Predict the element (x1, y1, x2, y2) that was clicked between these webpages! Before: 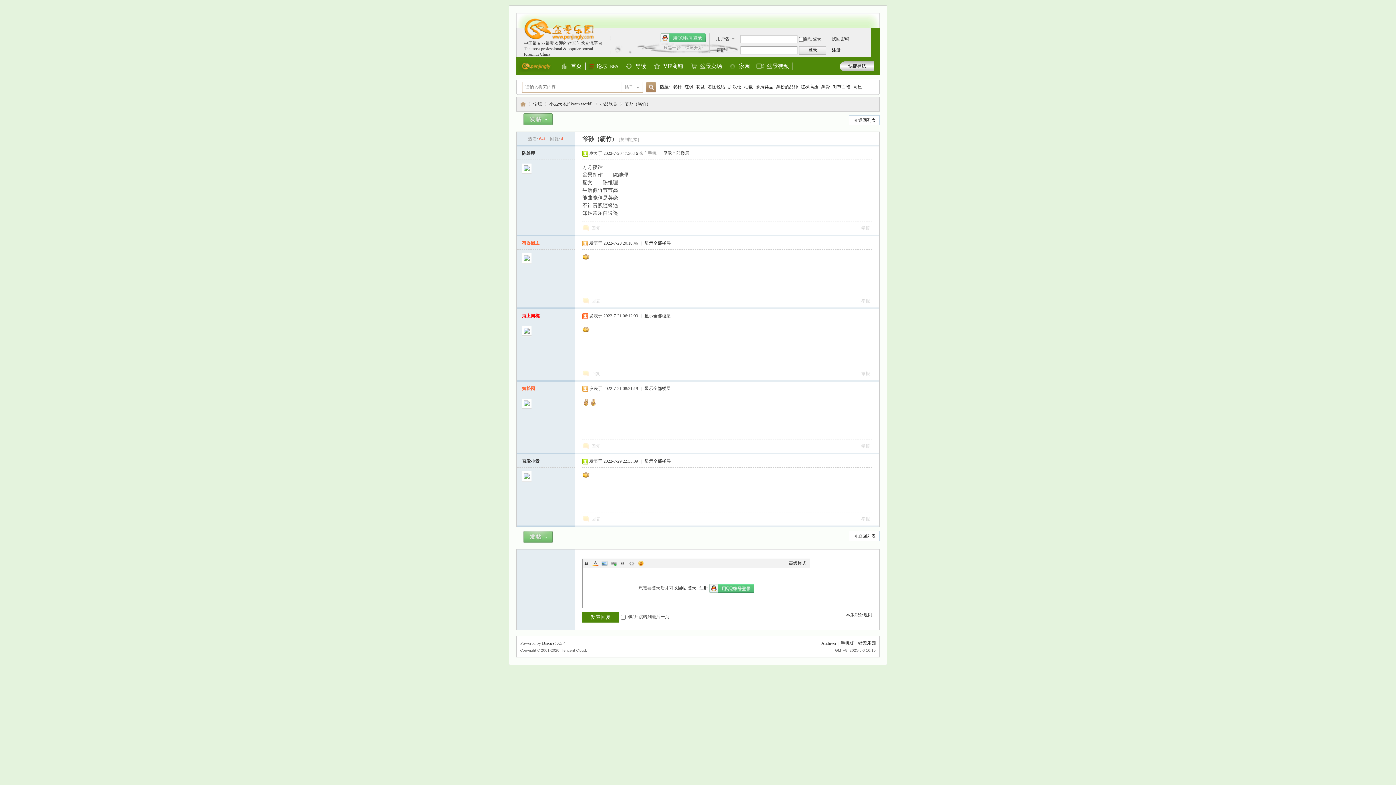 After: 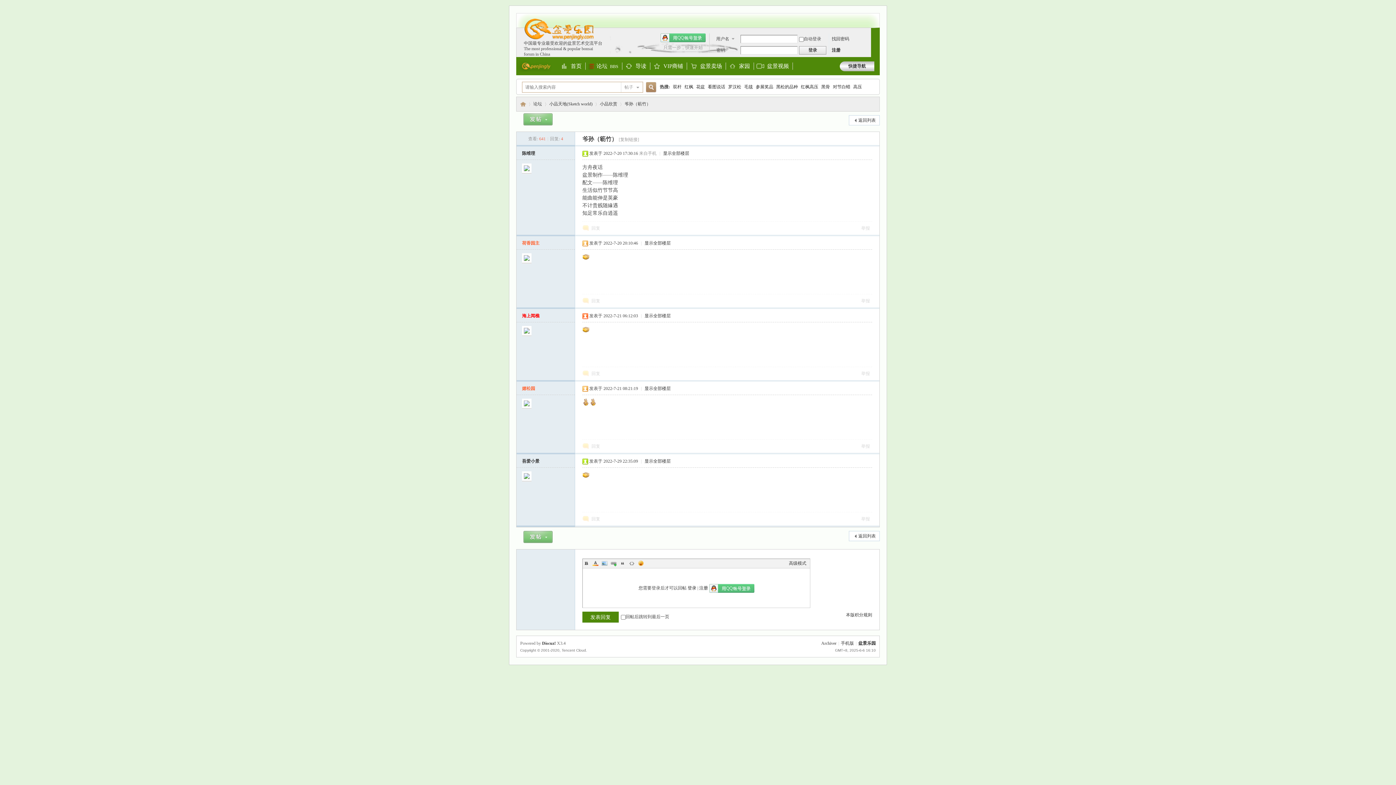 Action: bbox: (619, 560, 626, 567) label: Quote